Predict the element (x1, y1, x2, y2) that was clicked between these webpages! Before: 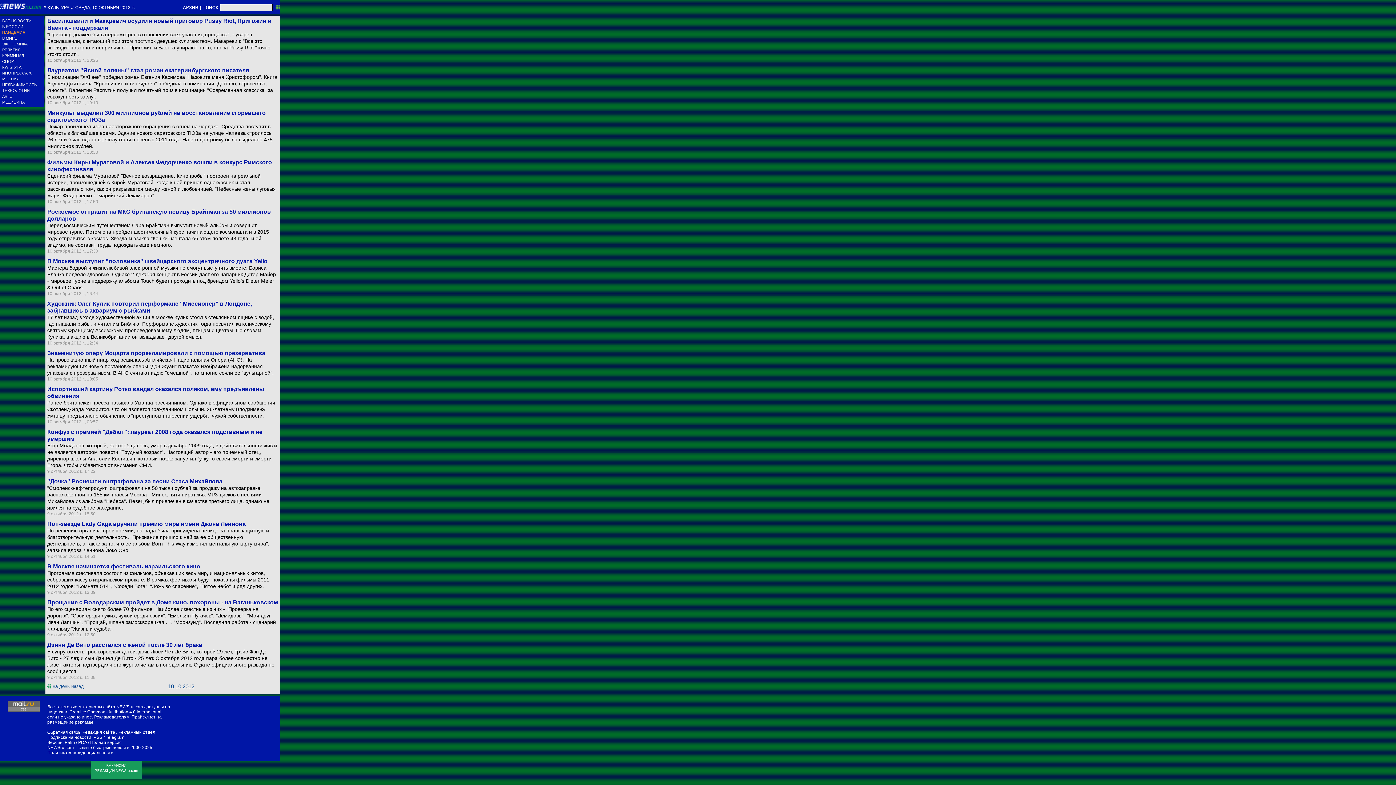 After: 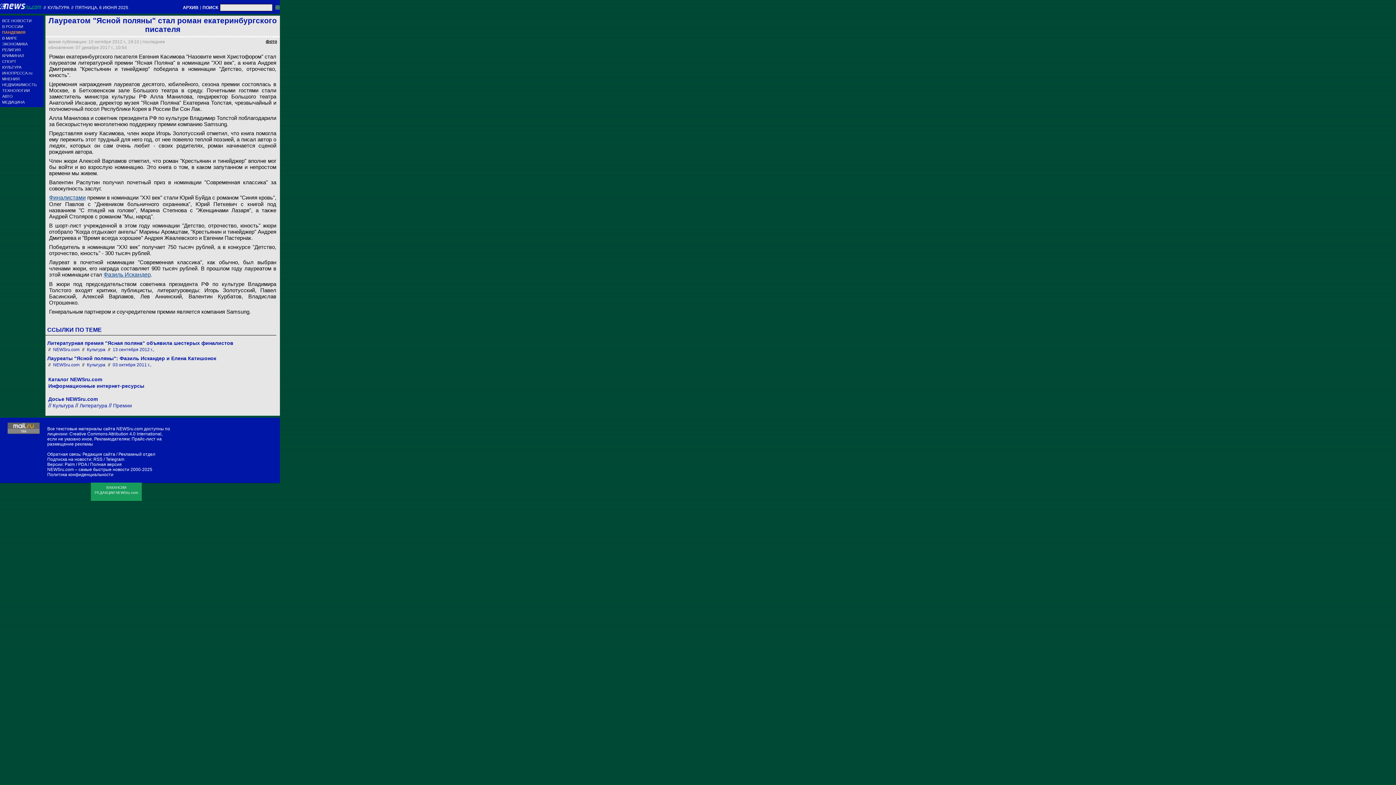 Action: label: Лауреатом "Ясной поляны" стал роман екатеринбургского писателя bbox: (47, 66, 278, 73)